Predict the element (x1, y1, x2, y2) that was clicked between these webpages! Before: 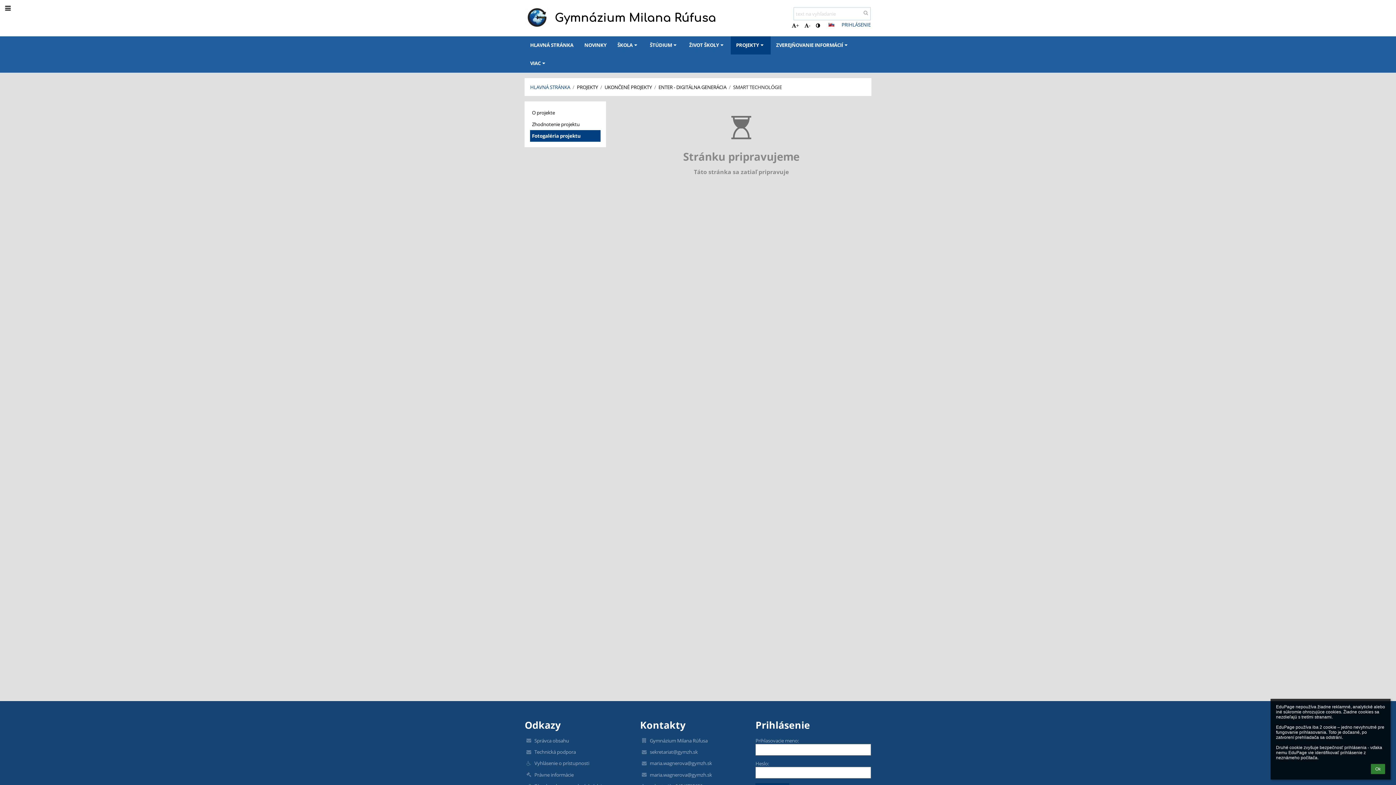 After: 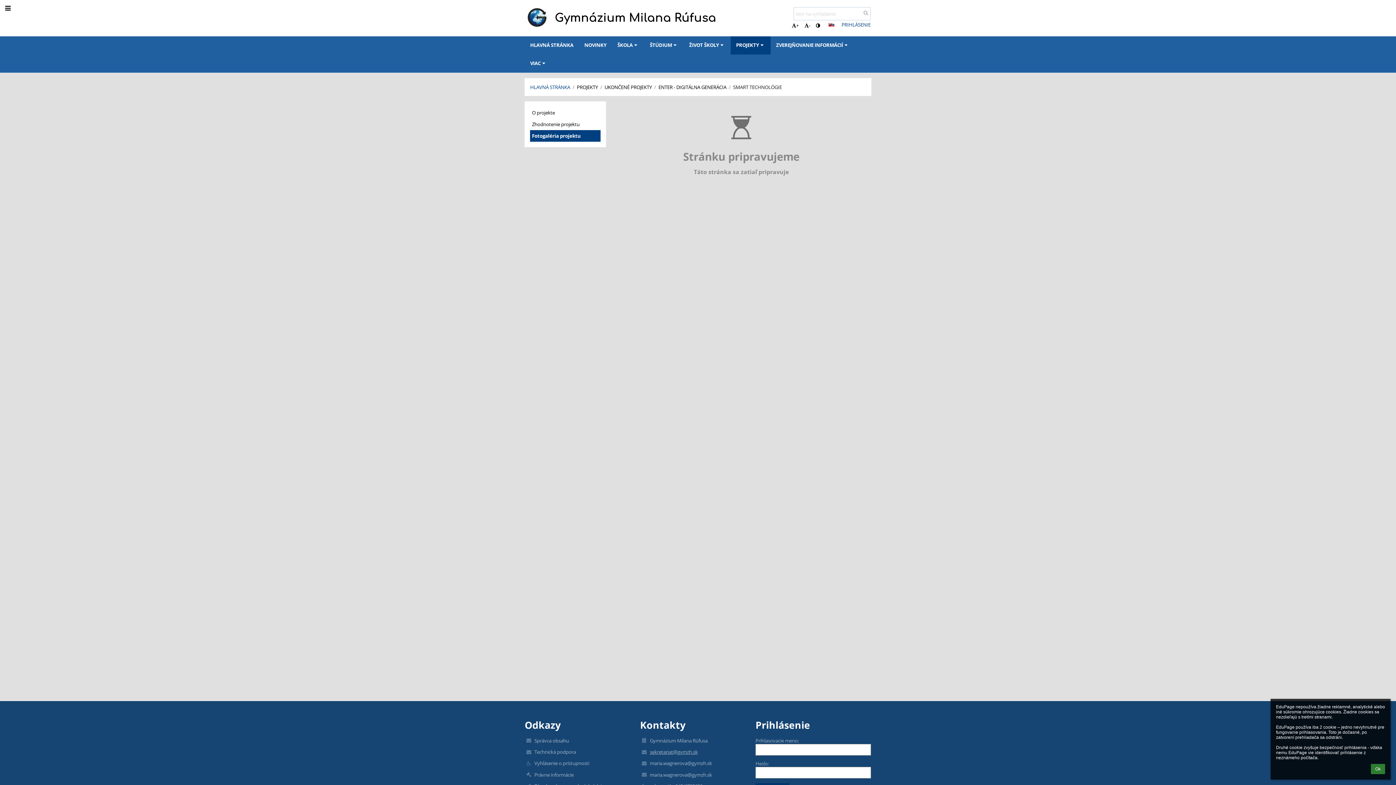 Action: label: sekretariat@gymzh.sk bbox: (649, 749, 697, 755)